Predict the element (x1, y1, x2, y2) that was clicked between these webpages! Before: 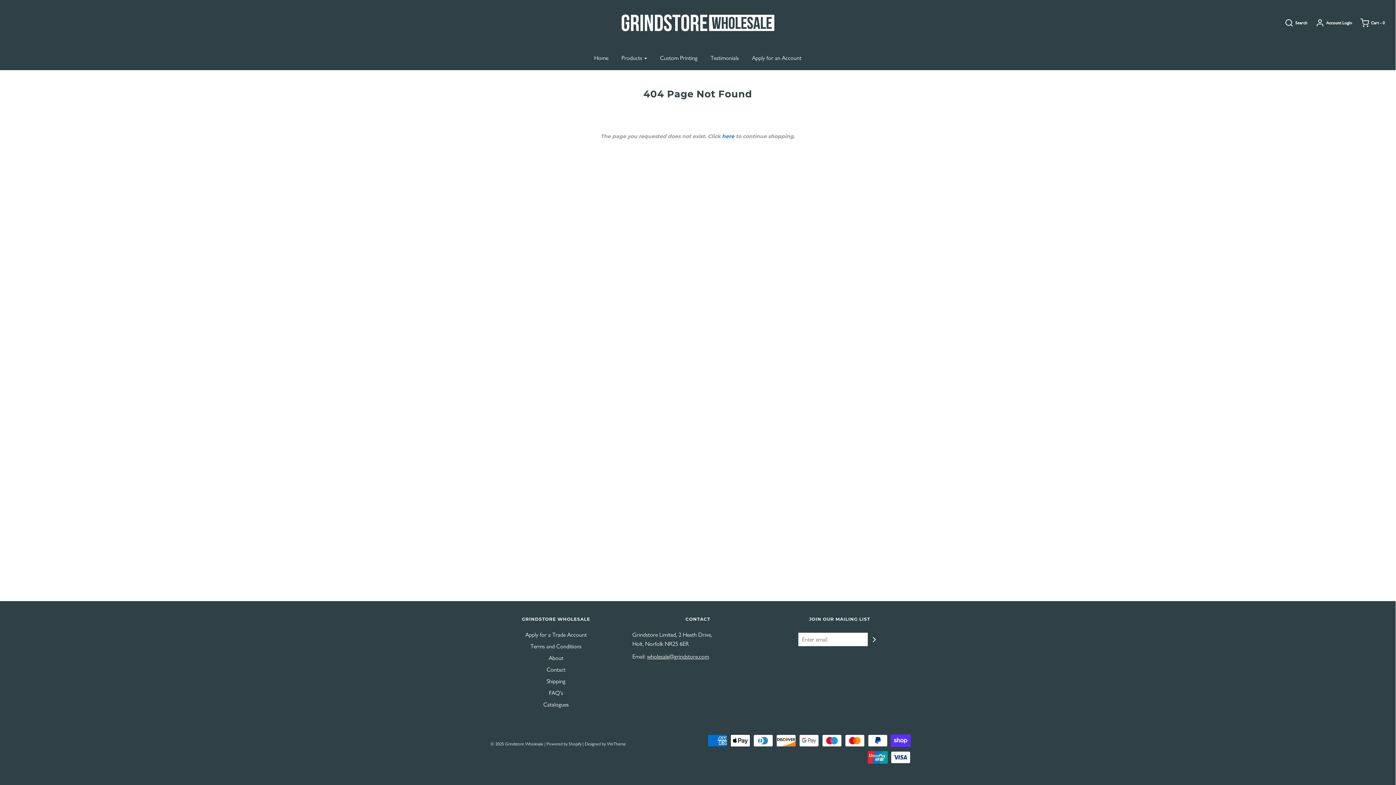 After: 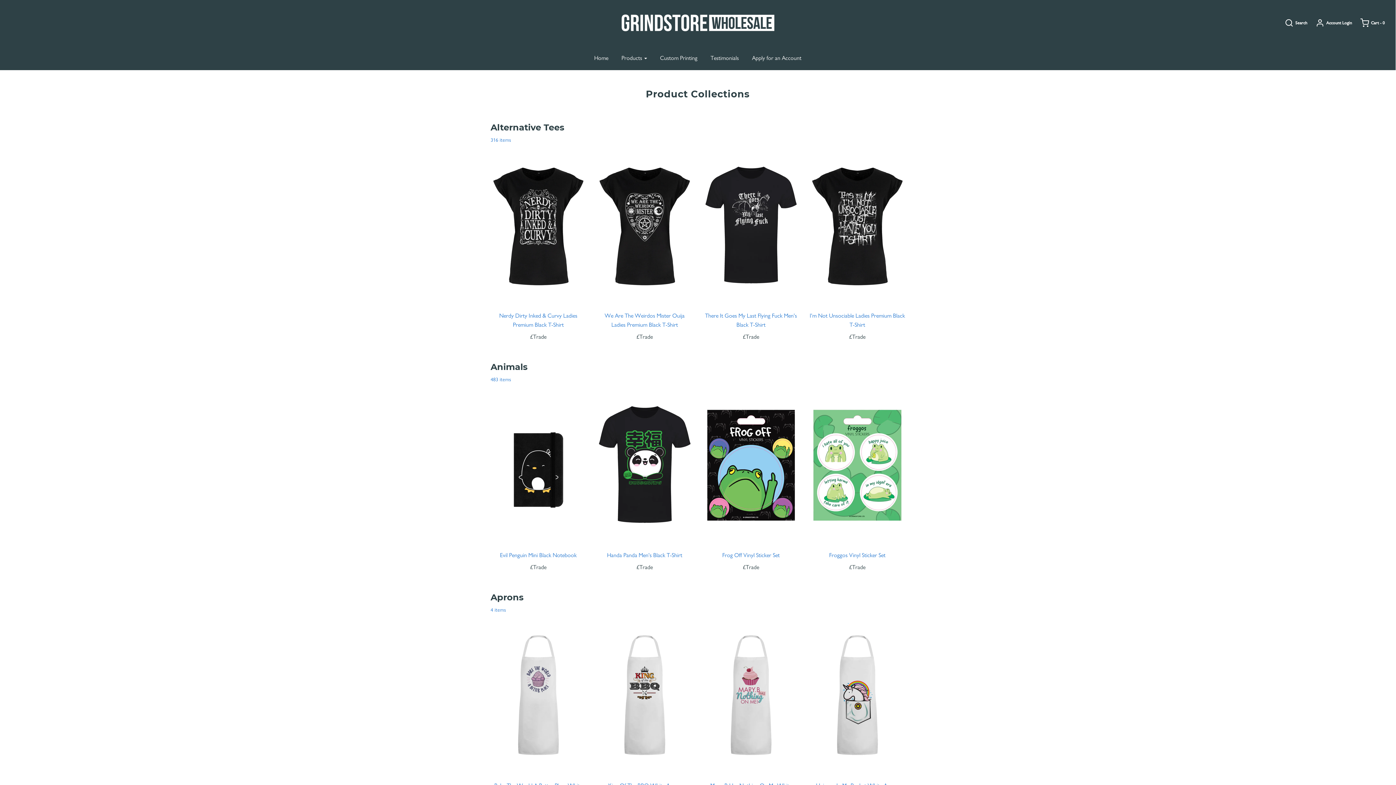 Action: label: Products bbox: (616, 49, 652, 66)